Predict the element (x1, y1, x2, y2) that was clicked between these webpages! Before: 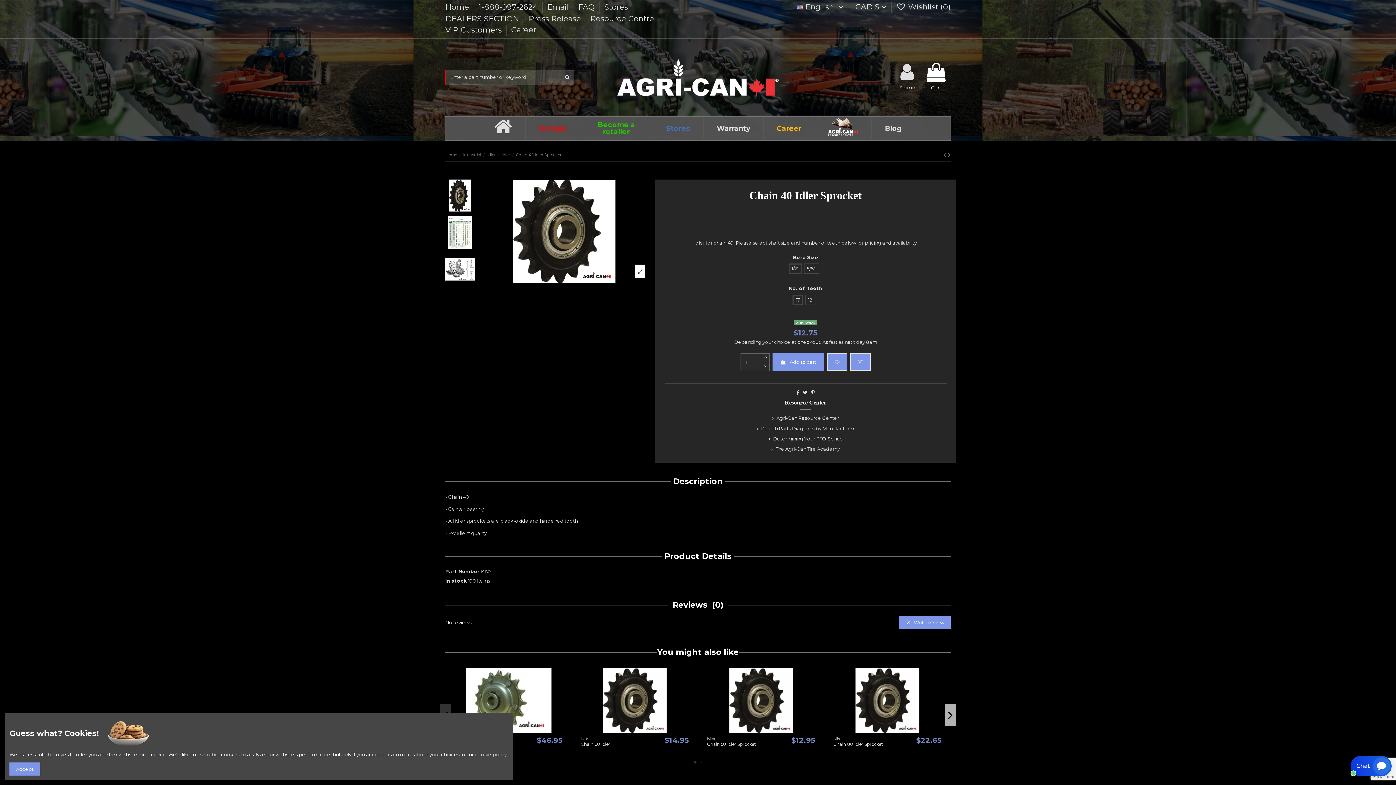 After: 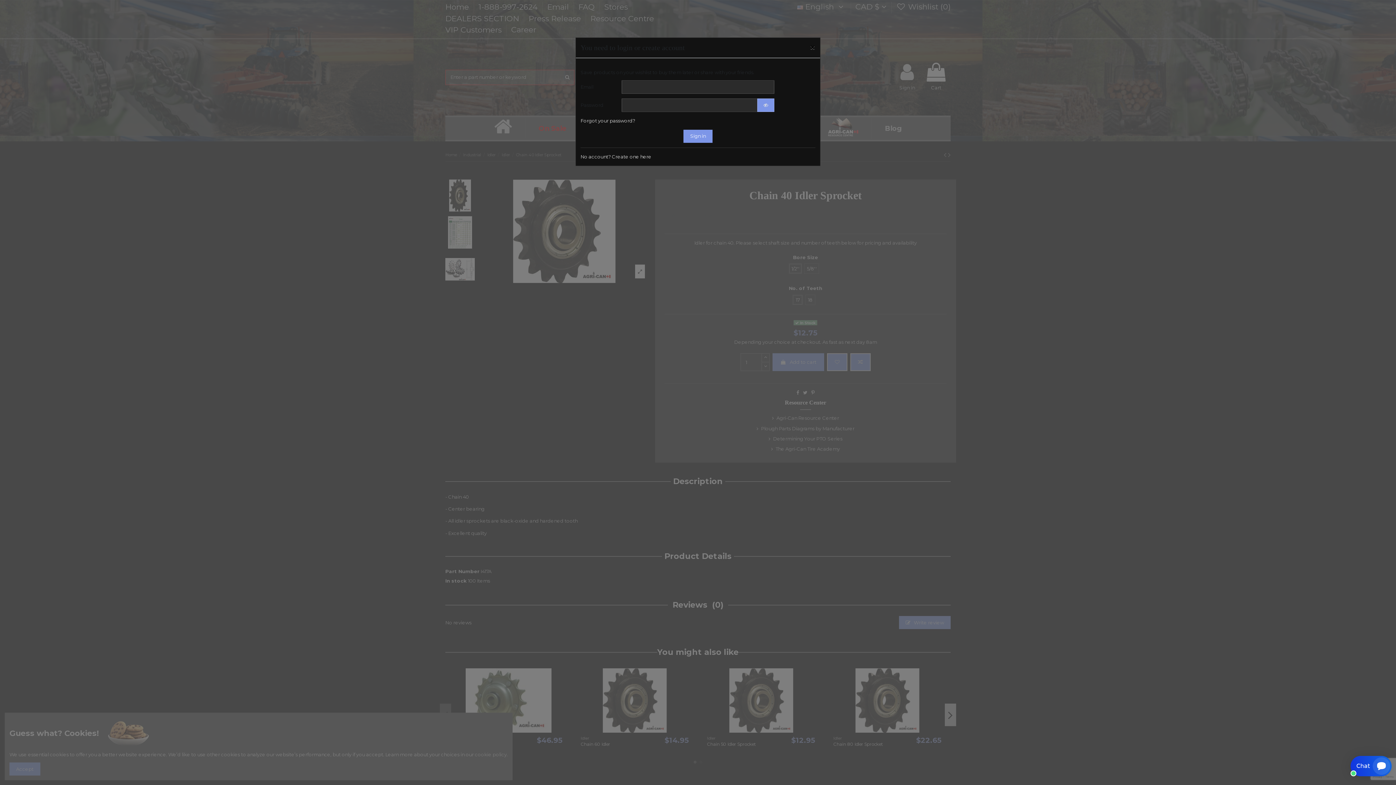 Action: bbox: (827, 353, 847, 371)